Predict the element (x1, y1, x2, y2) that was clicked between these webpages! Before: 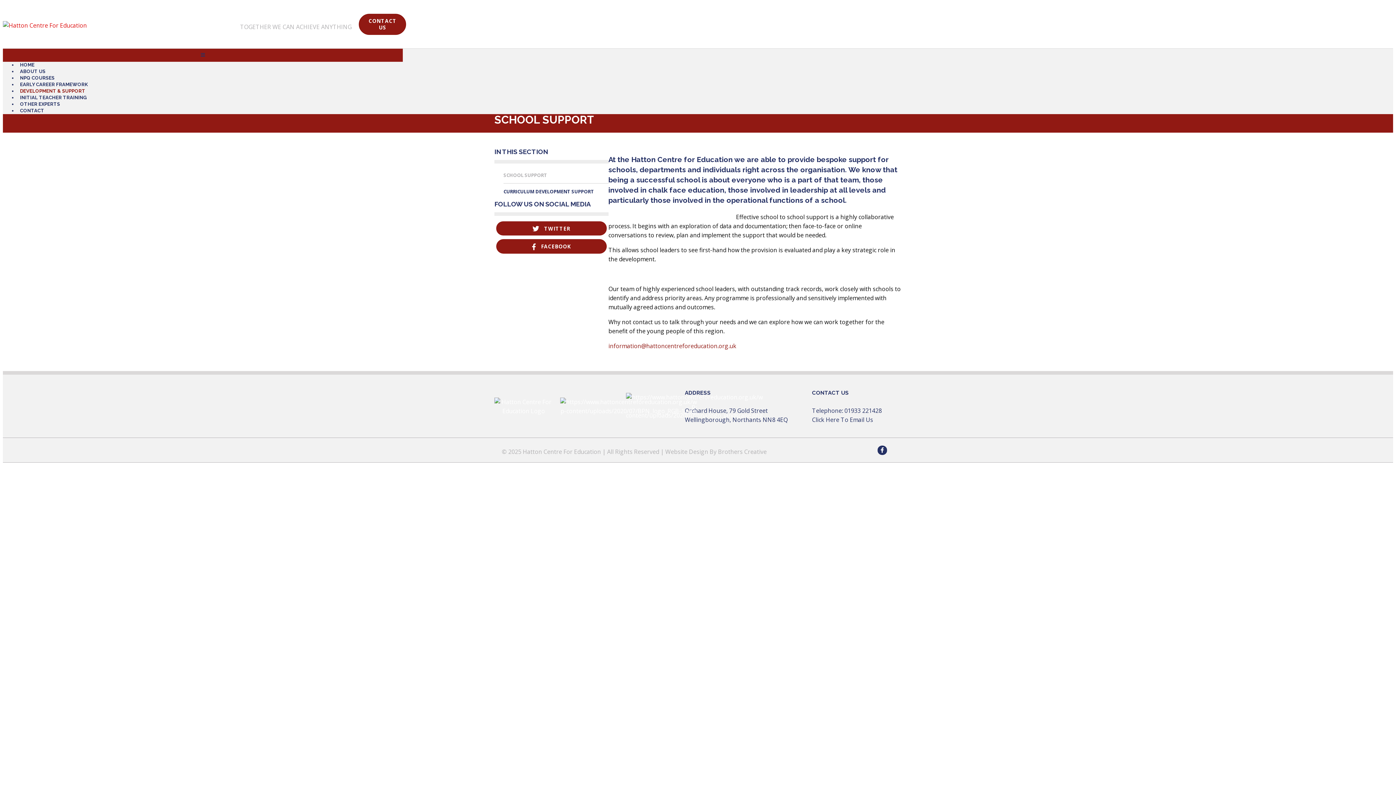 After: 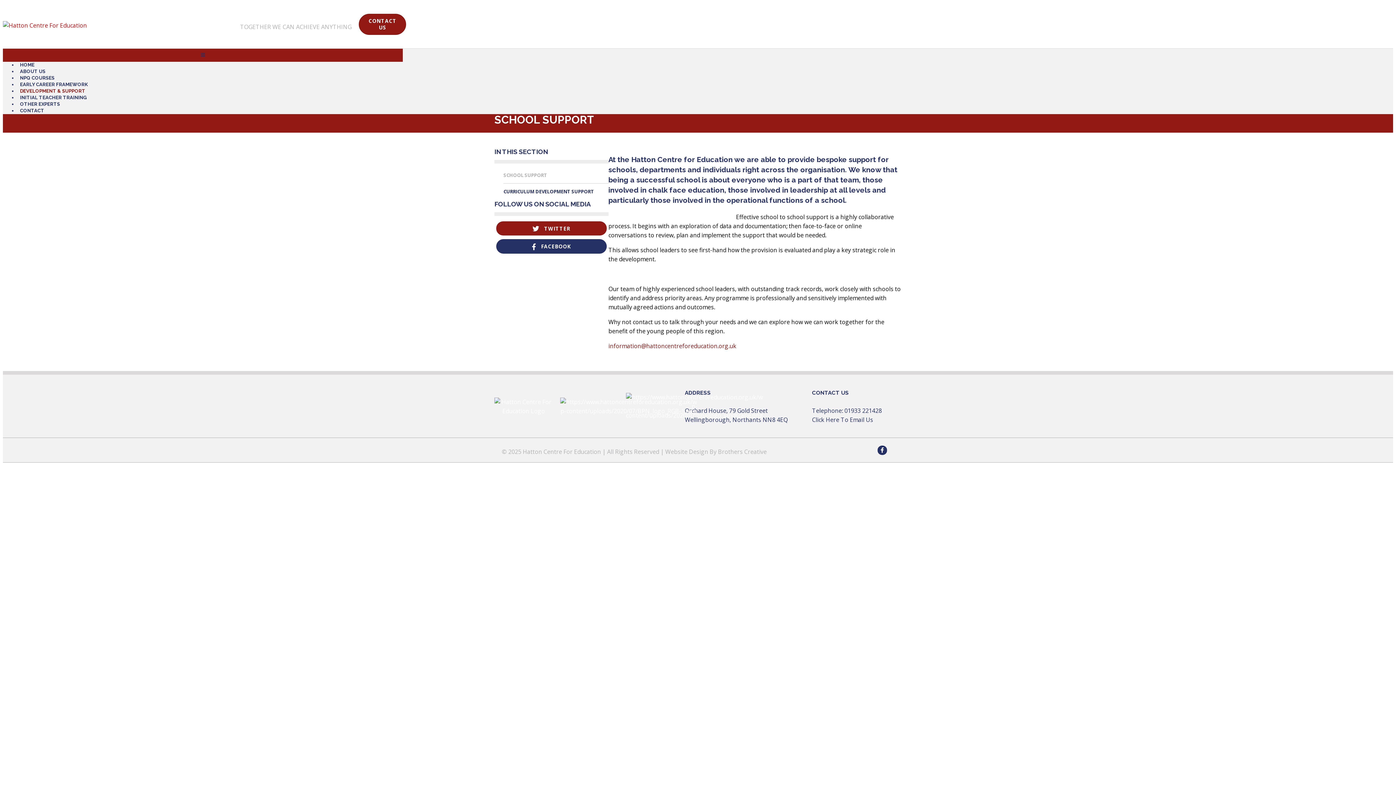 Action: bbox: (496, 239, 606, 253) label:  FACEBOOK